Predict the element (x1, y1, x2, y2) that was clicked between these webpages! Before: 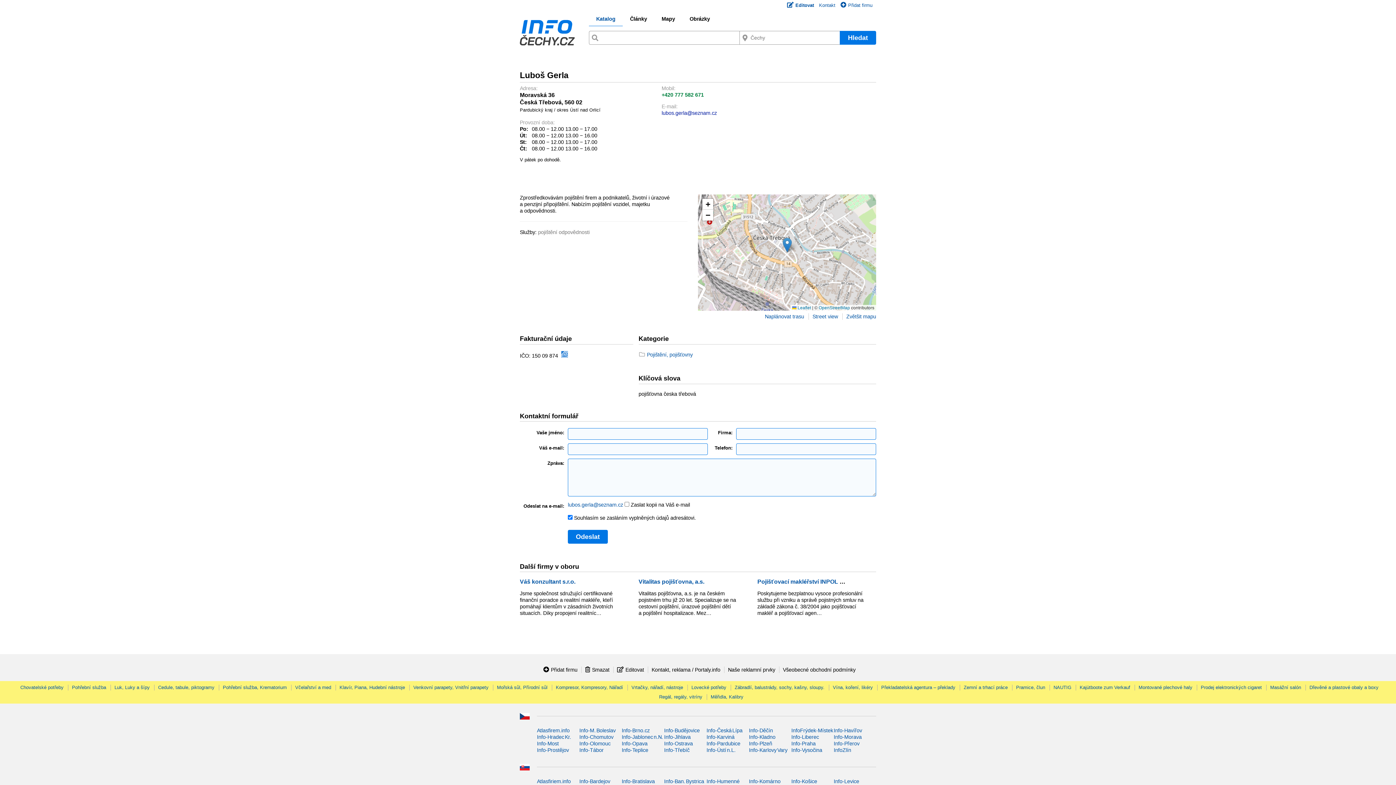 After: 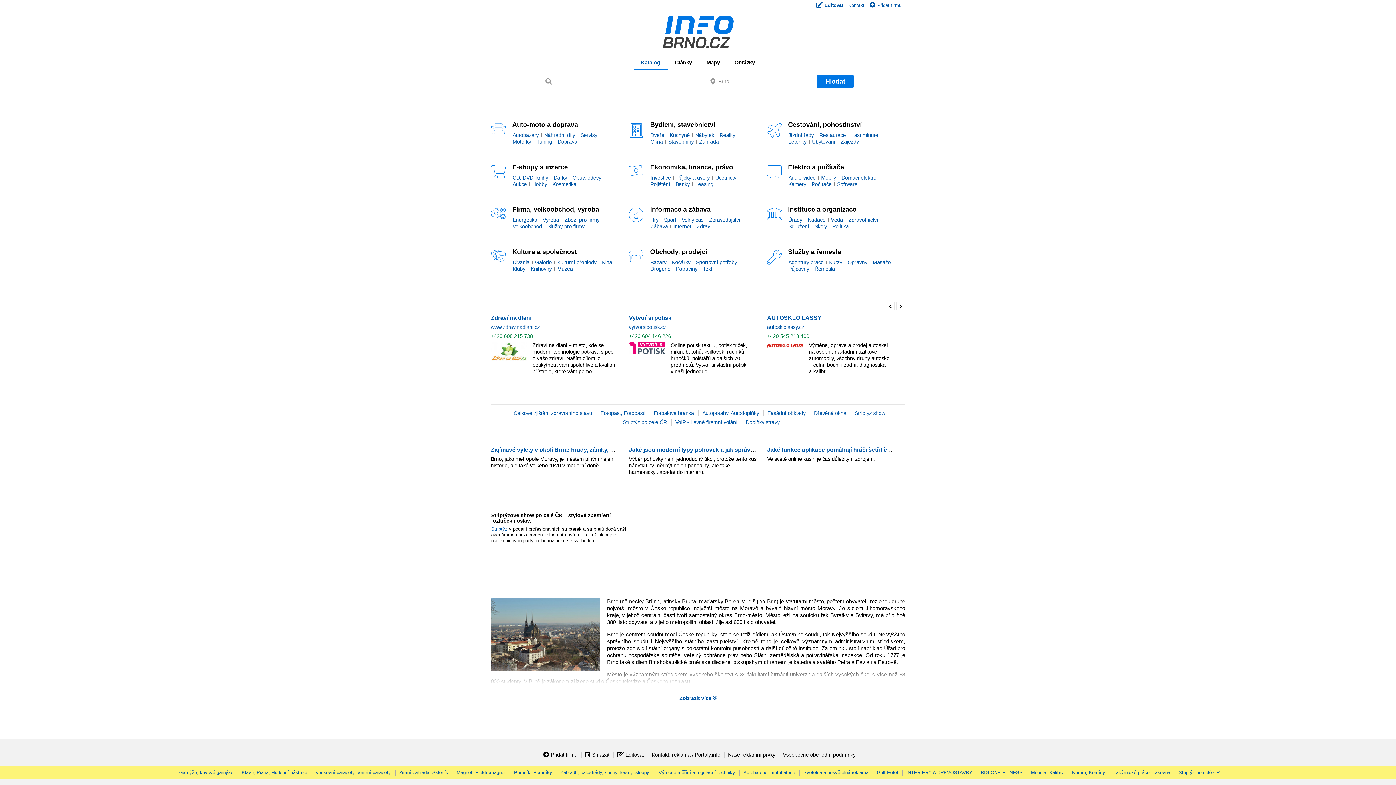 Action: bbox: (621, 727, 649, 733) label: Info-Brno.cz